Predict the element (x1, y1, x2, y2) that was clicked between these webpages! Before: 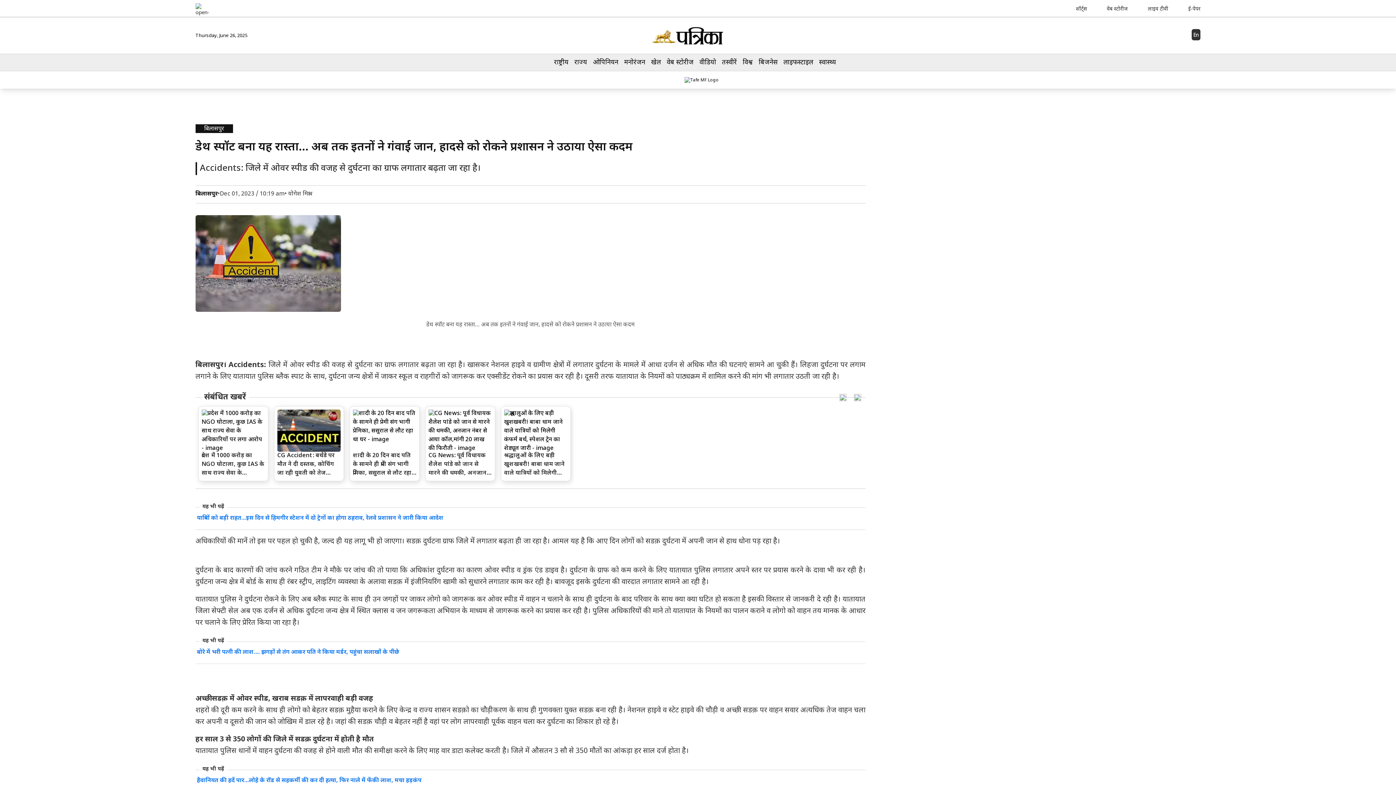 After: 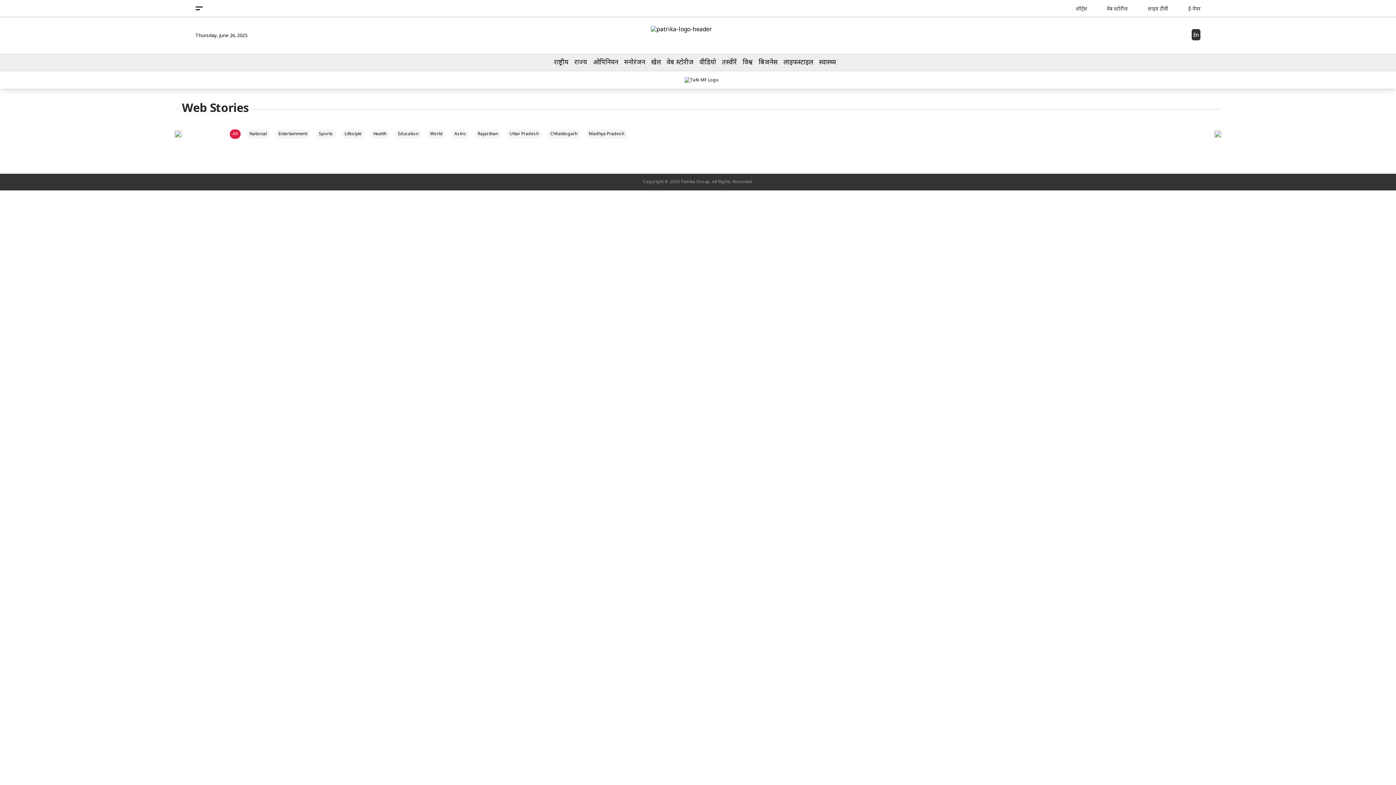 Action: label: वेब स्टोरीज​​ bbox: (666, 56, 693, 68)